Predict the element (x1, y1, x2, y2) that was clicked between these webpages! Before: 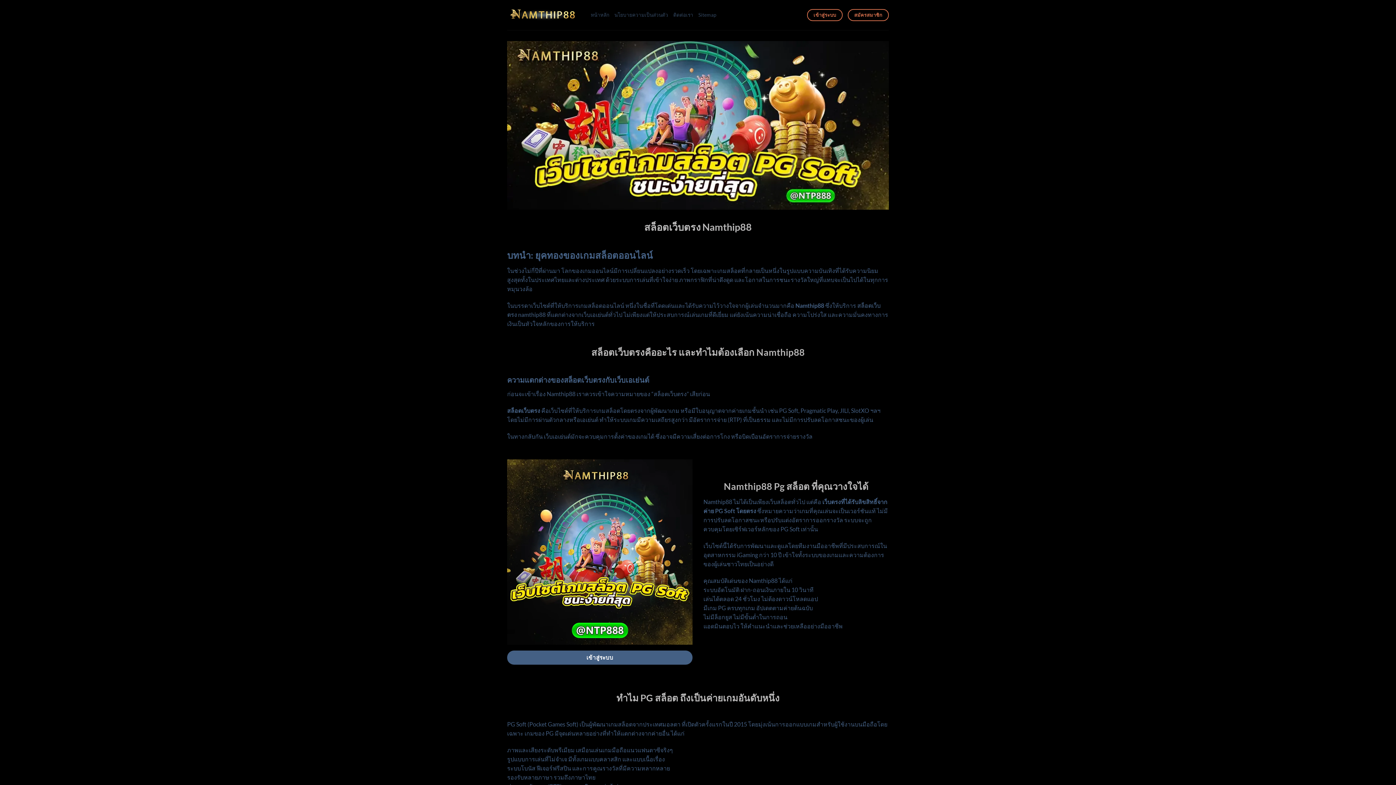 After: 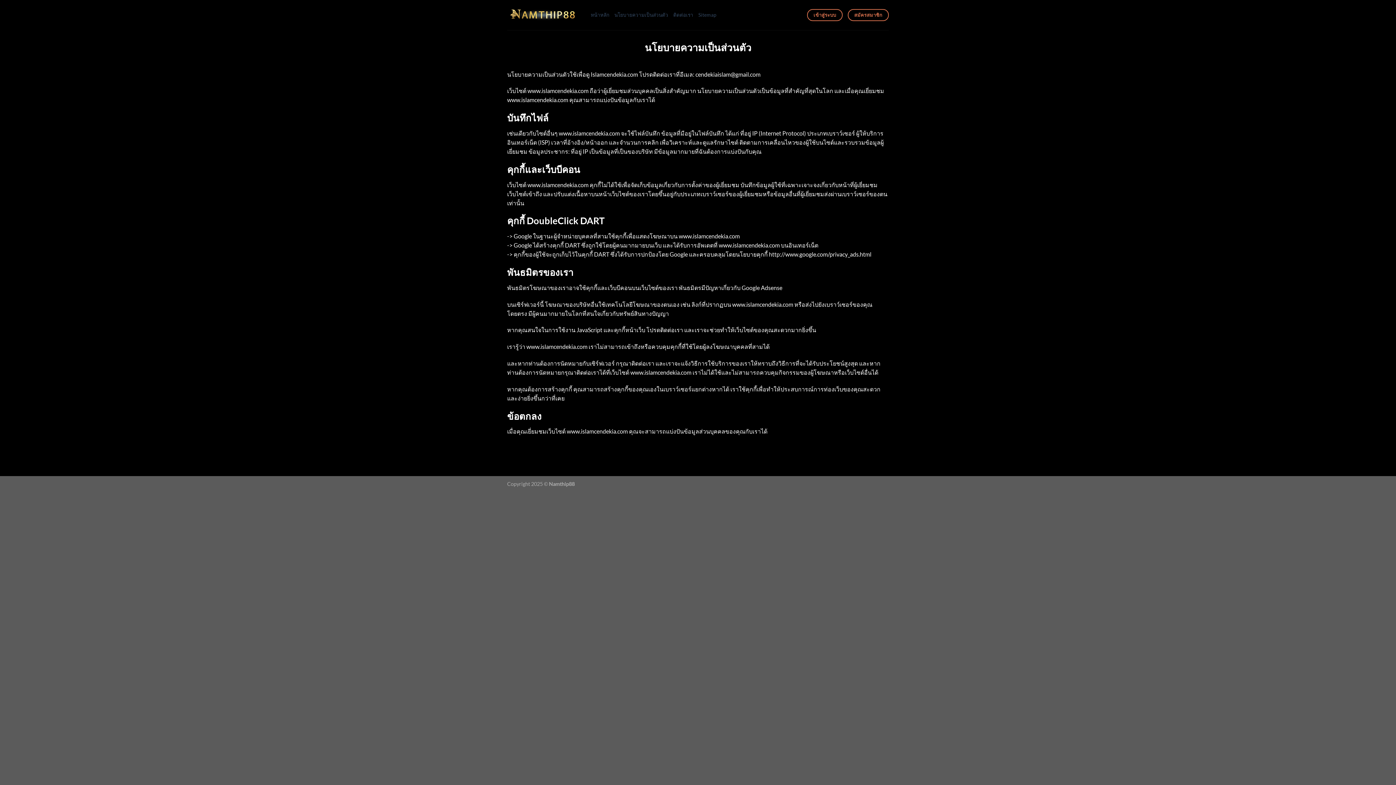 Action: label: นโยบายความเป็นส่วนตัว bbox: (614, 12, 668, 17)